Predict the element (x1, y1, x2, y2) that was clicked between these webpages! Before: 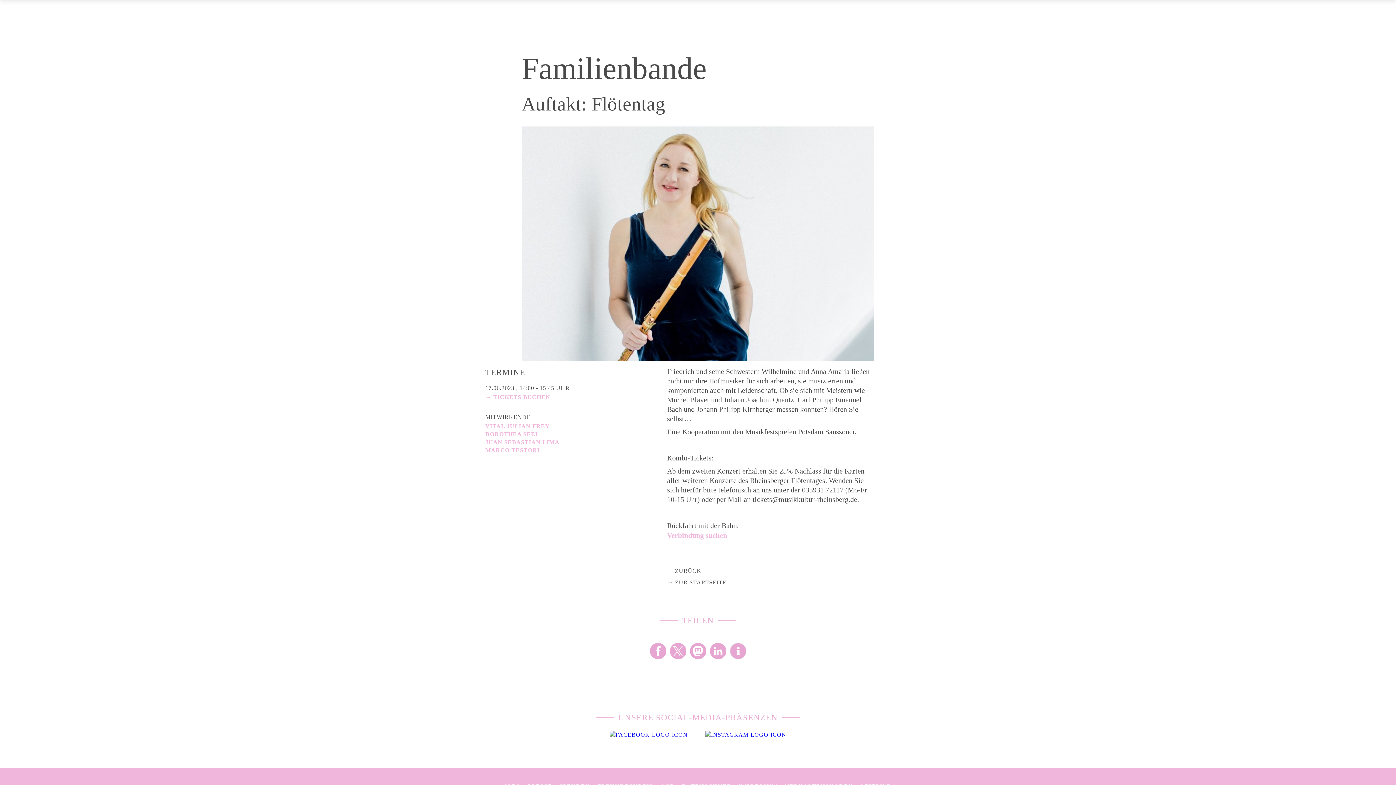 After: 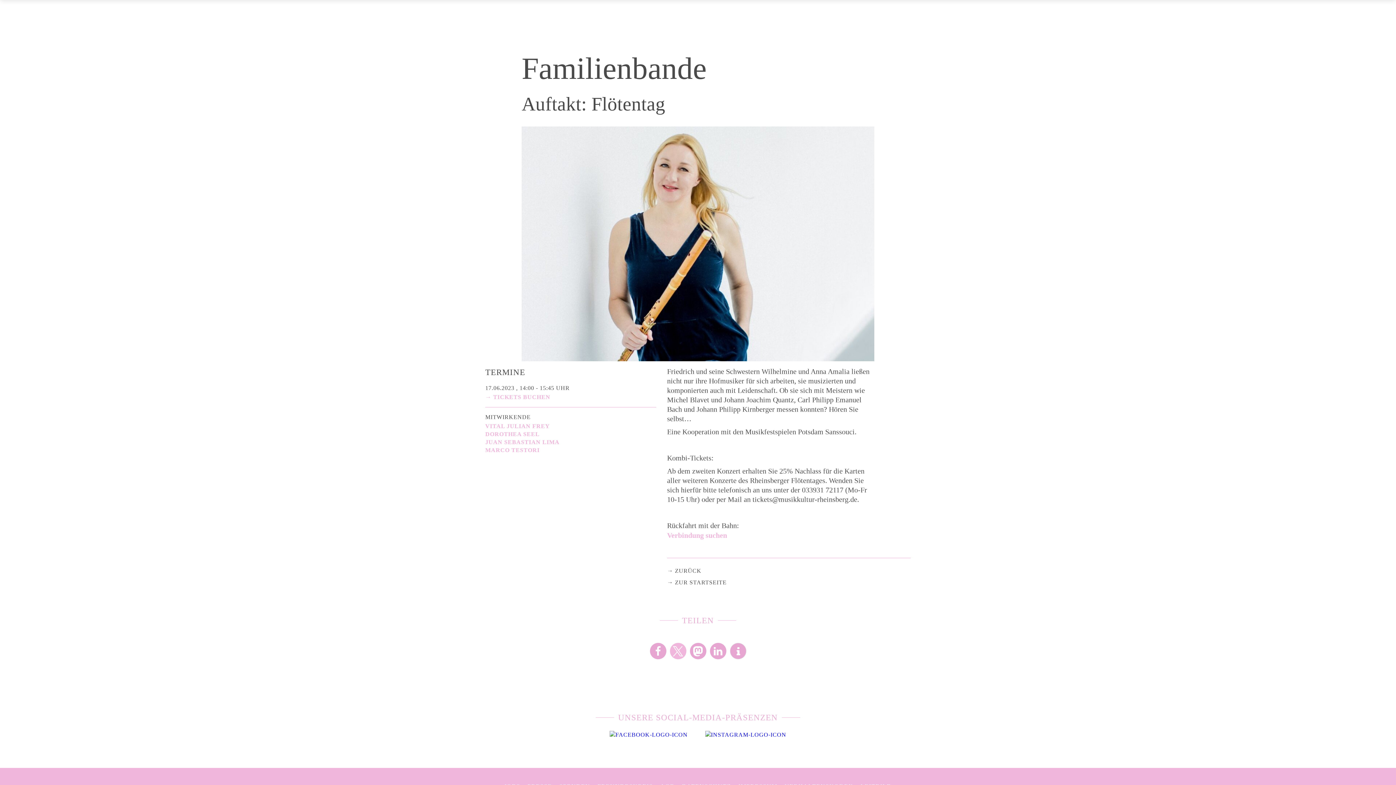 Action: label: Bei X teilen bbox: (670, 643, 686, 659)